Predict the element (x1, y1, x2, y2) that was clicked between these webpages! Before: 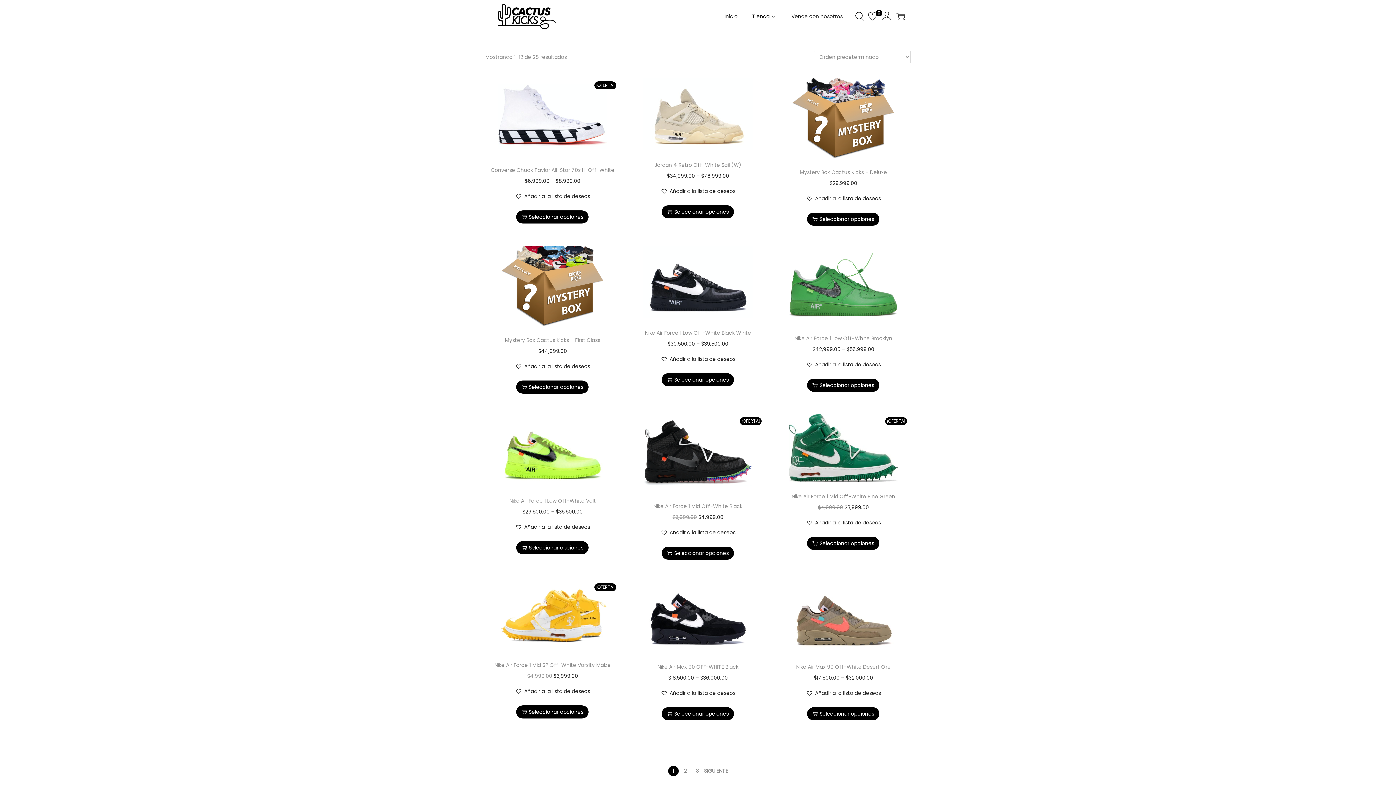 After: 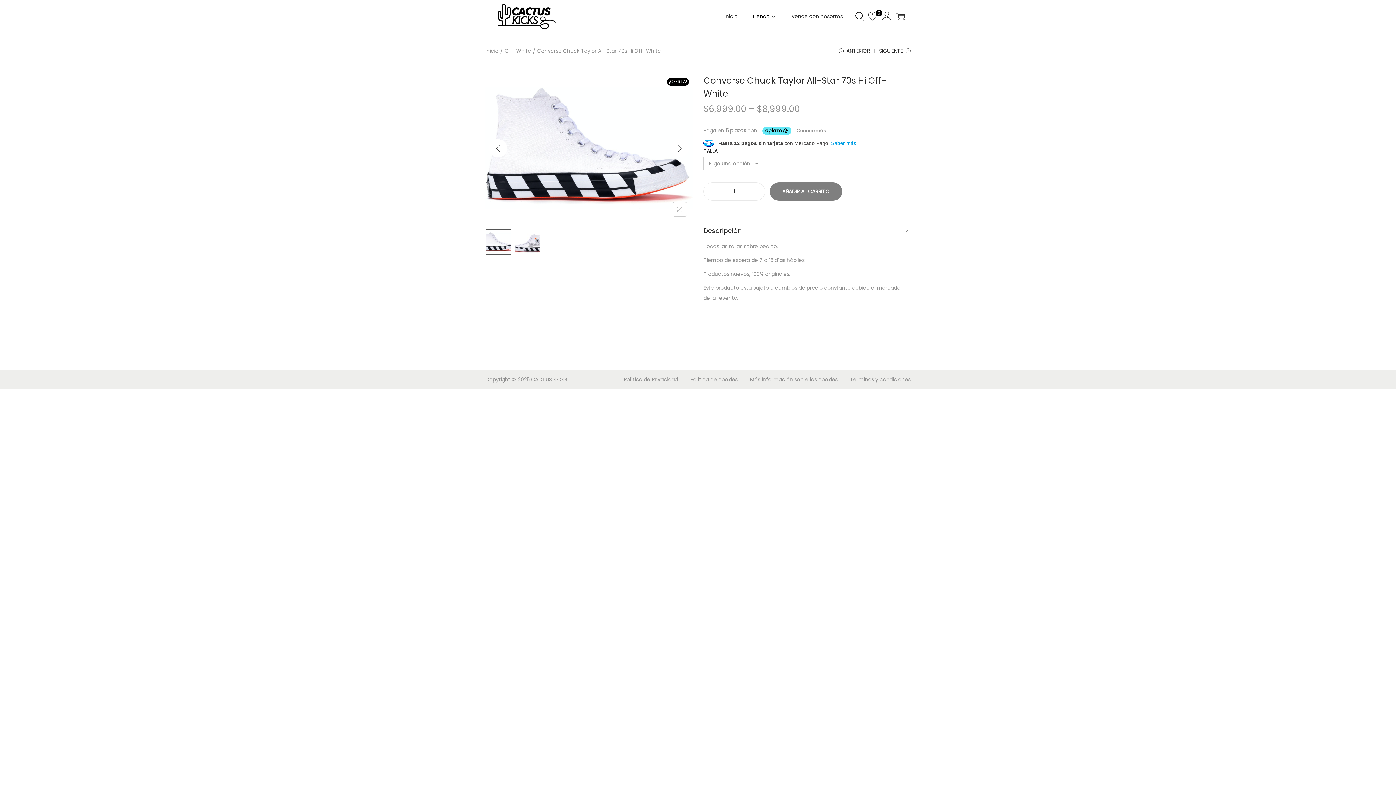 Action: bbox: (485, 77, 619, 155)